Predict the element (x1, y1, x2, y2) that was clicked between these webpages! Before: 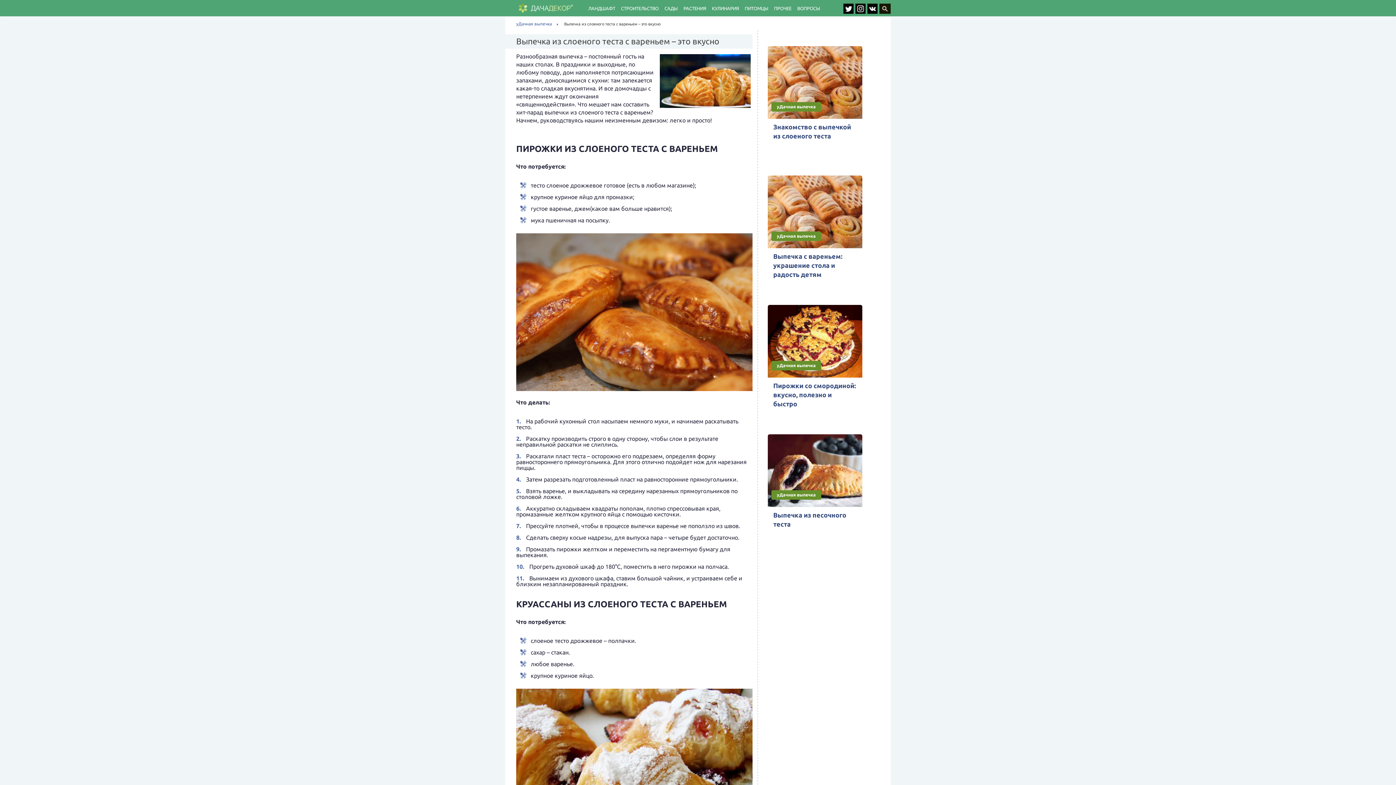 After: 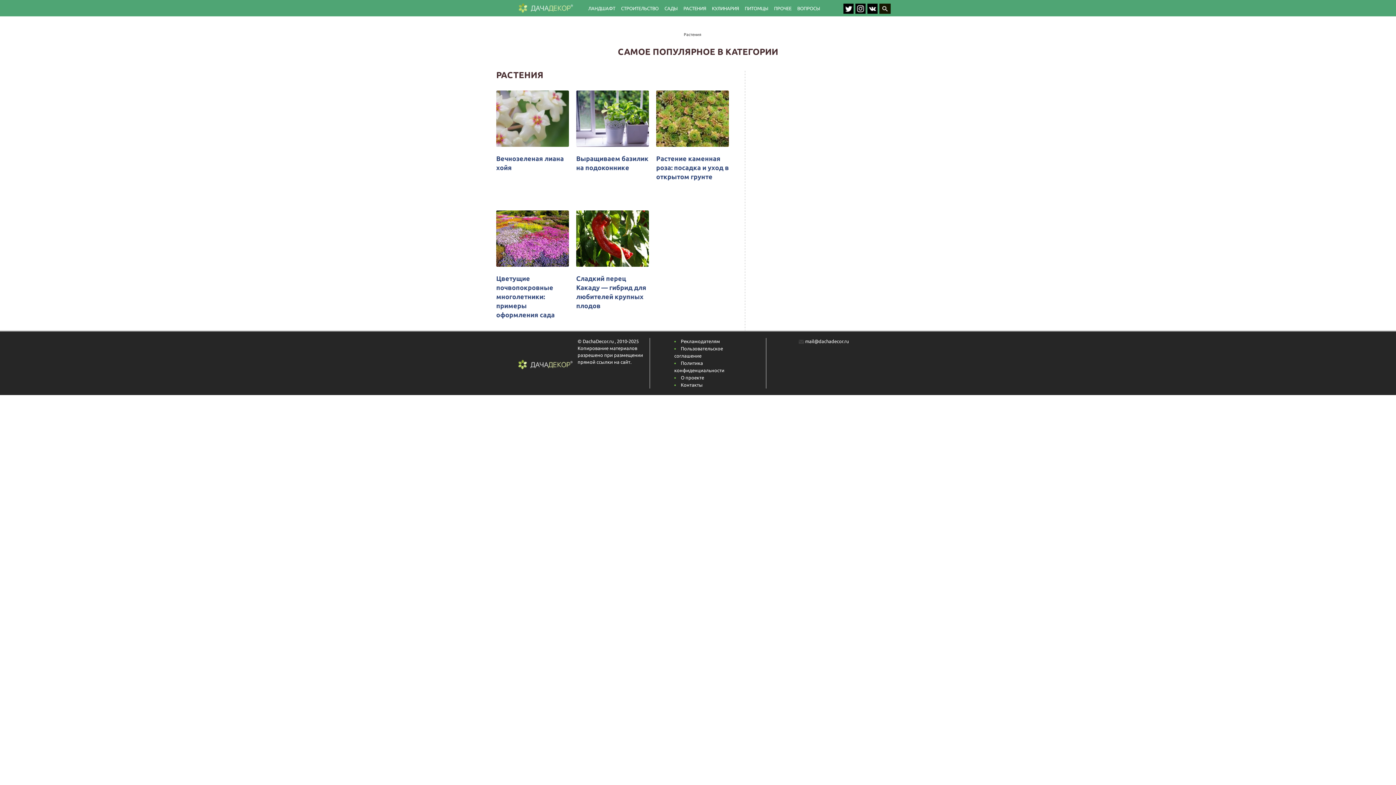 Action: bbox: (680, 1, 709, 15) label: РАСТЕНИЯ